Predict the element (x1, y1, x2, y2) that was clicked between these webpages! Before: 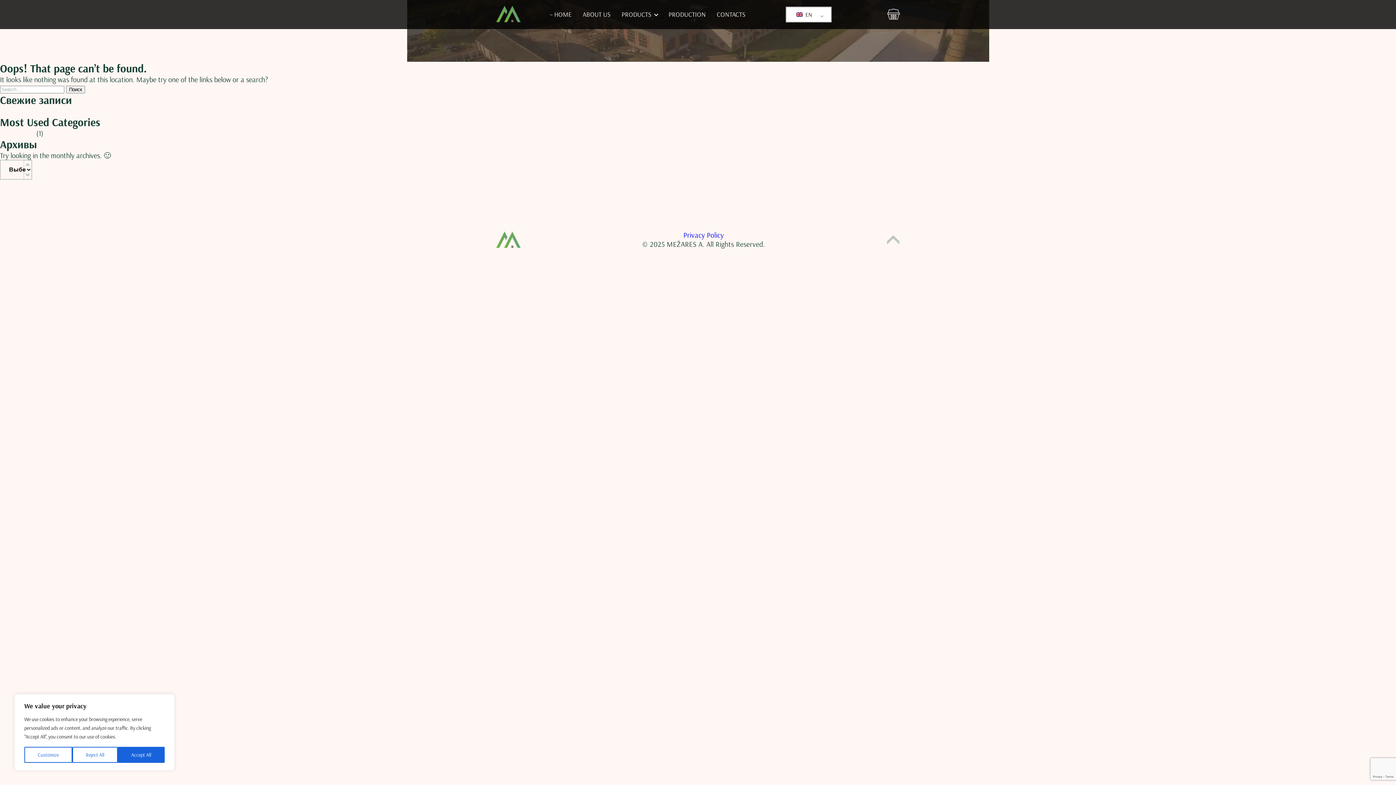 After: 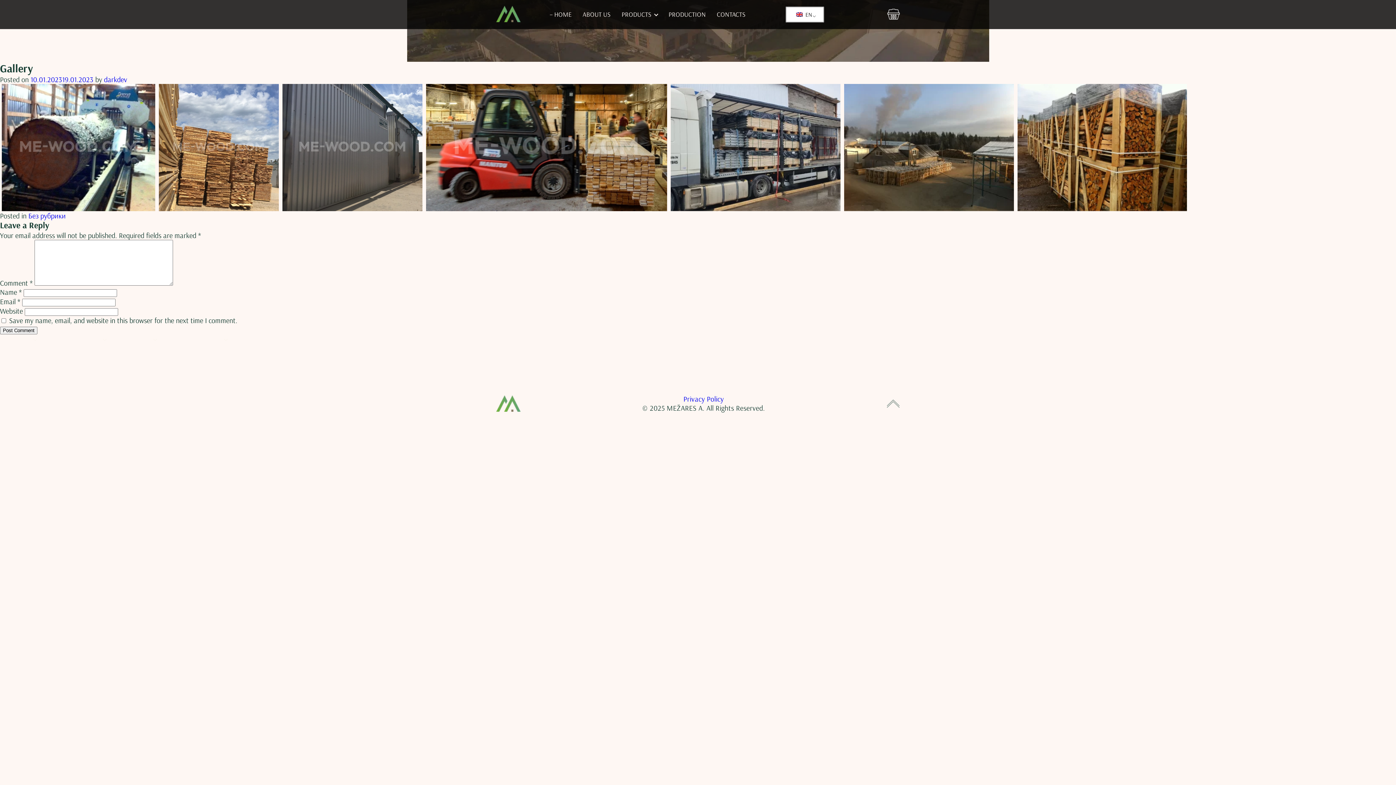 Action: label: Gallery bbox: (0, 107, 18, 115)